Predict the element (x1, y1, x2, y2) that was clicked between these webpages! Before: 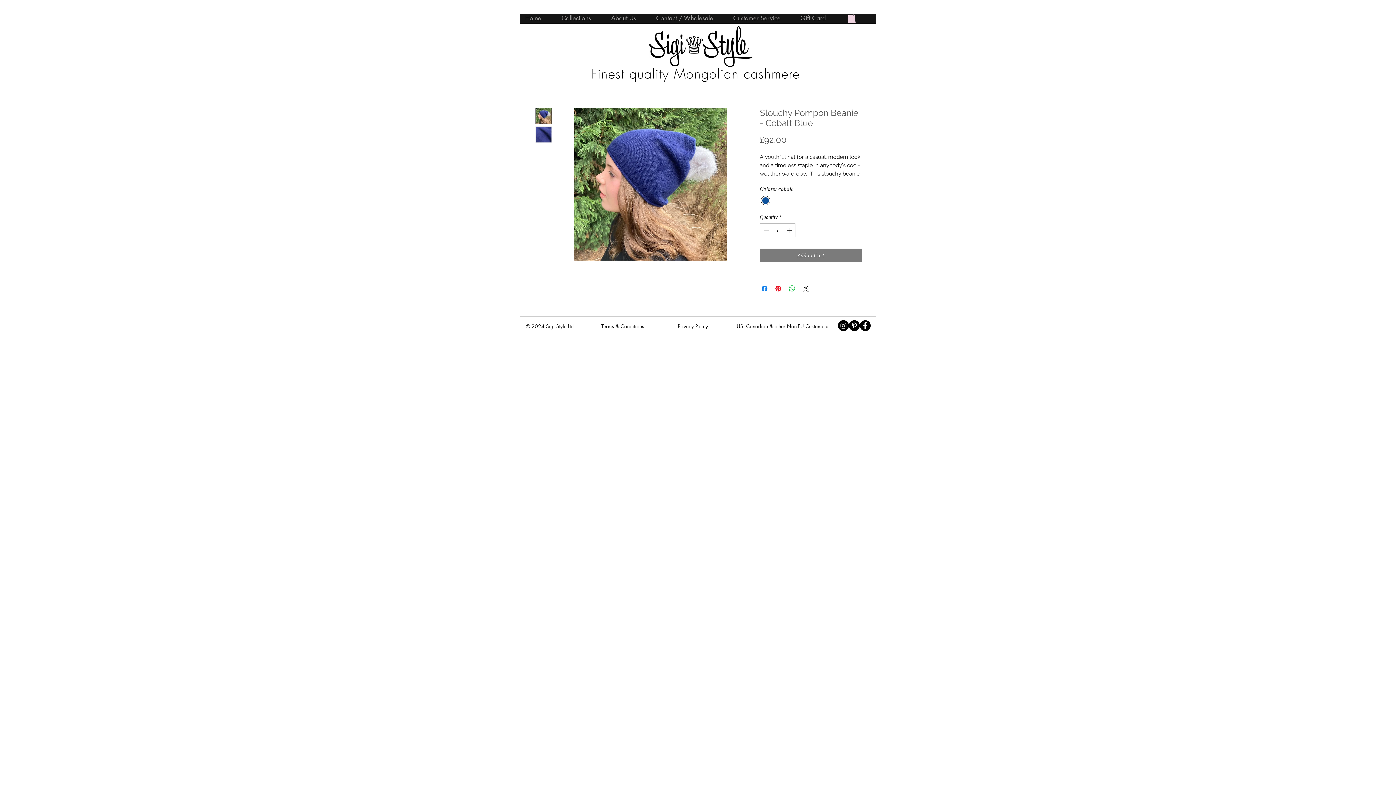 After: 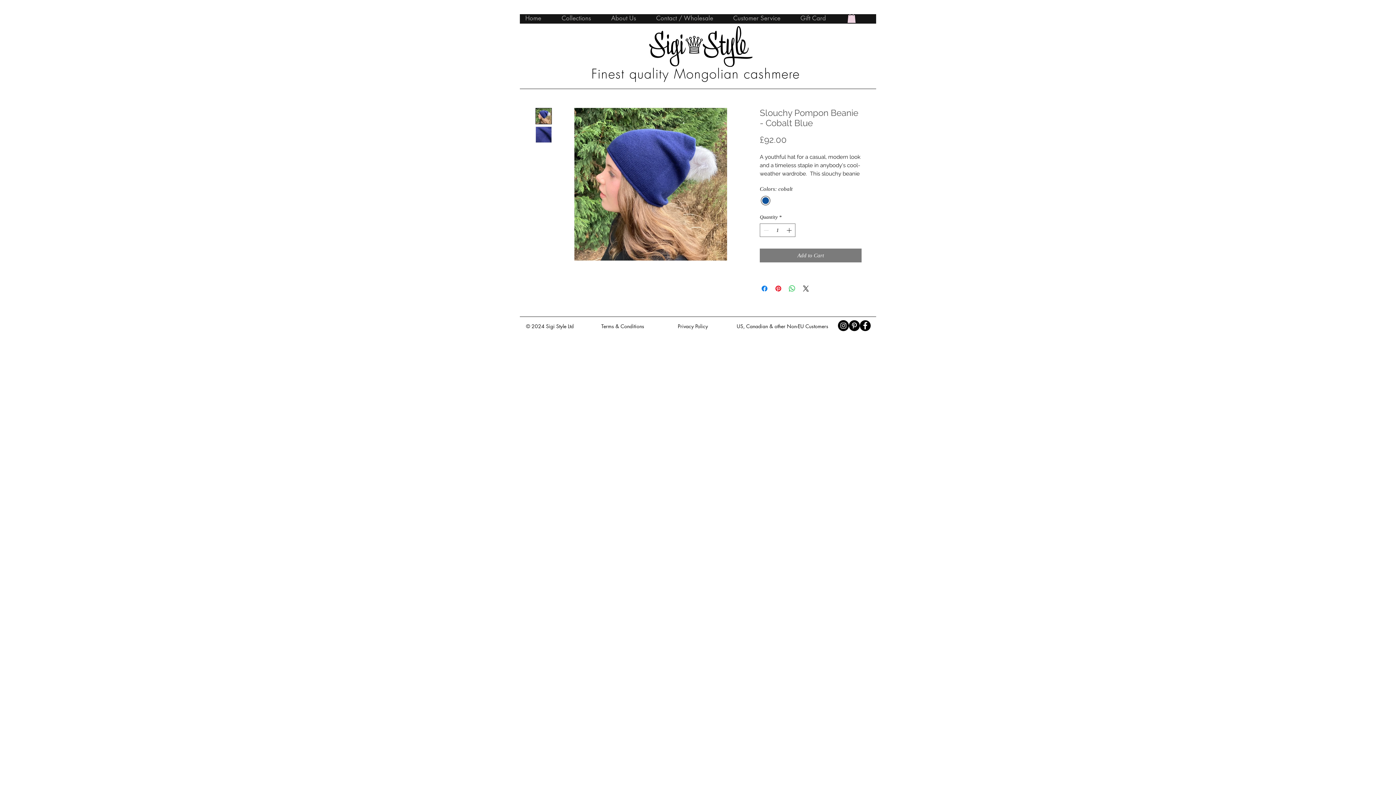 Action: bbox: (860, 320, 870, 331) label: Facebook - Black Circle